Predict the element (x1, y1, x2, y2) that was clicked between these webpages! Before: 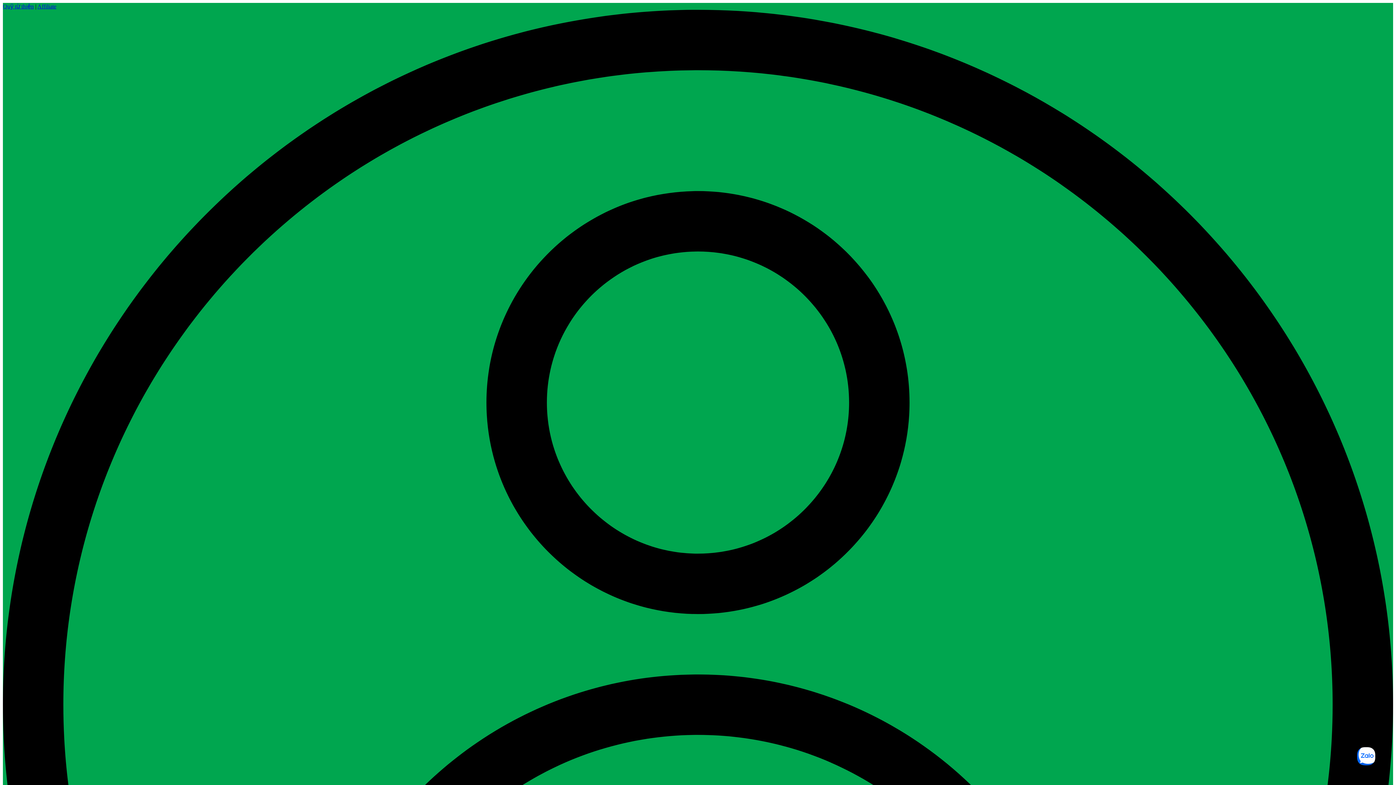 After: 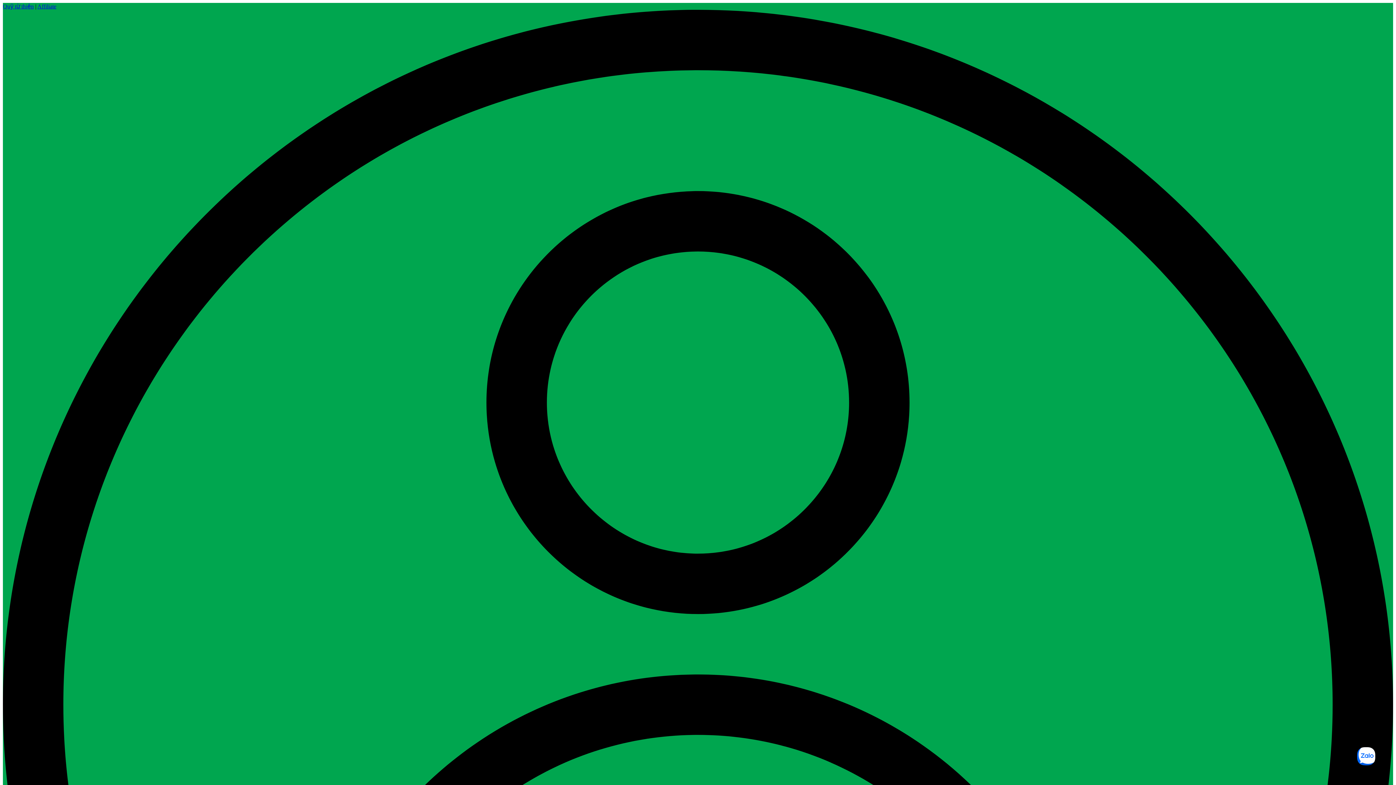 Action: label: Affiliate bbox: (37, 3, 56, 9)